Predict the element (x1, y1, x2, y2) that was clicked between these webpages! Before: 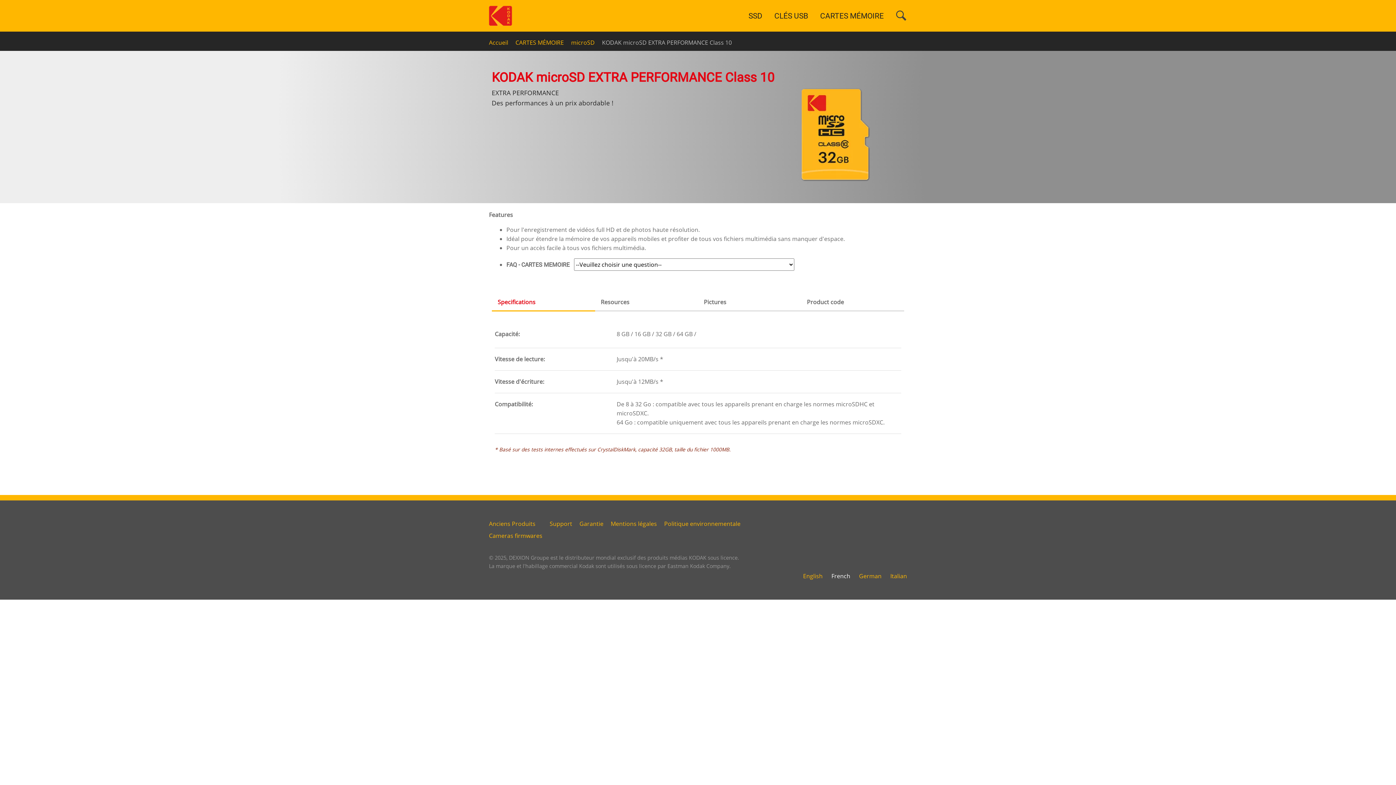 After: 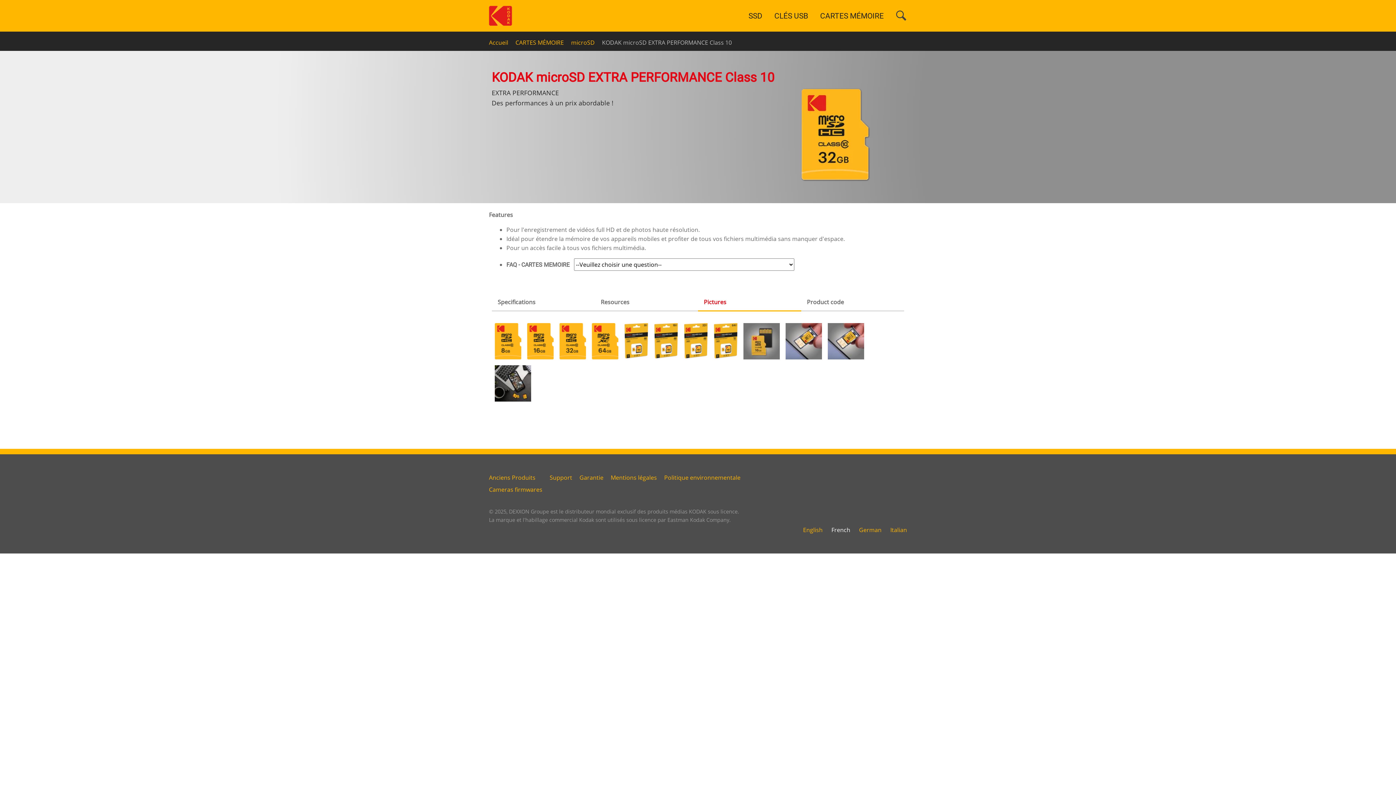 Action: bbox: (698, 294, 801, 311) label: Pictures